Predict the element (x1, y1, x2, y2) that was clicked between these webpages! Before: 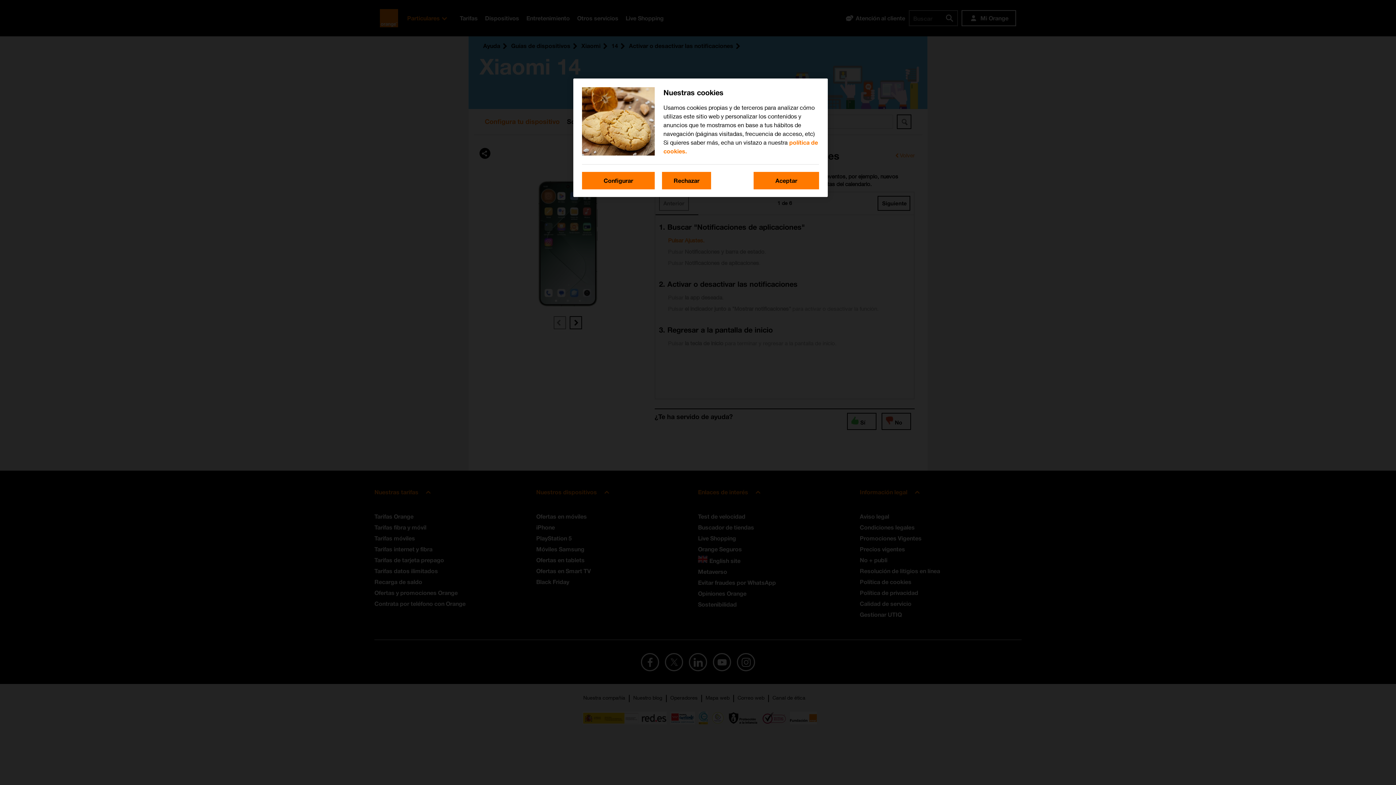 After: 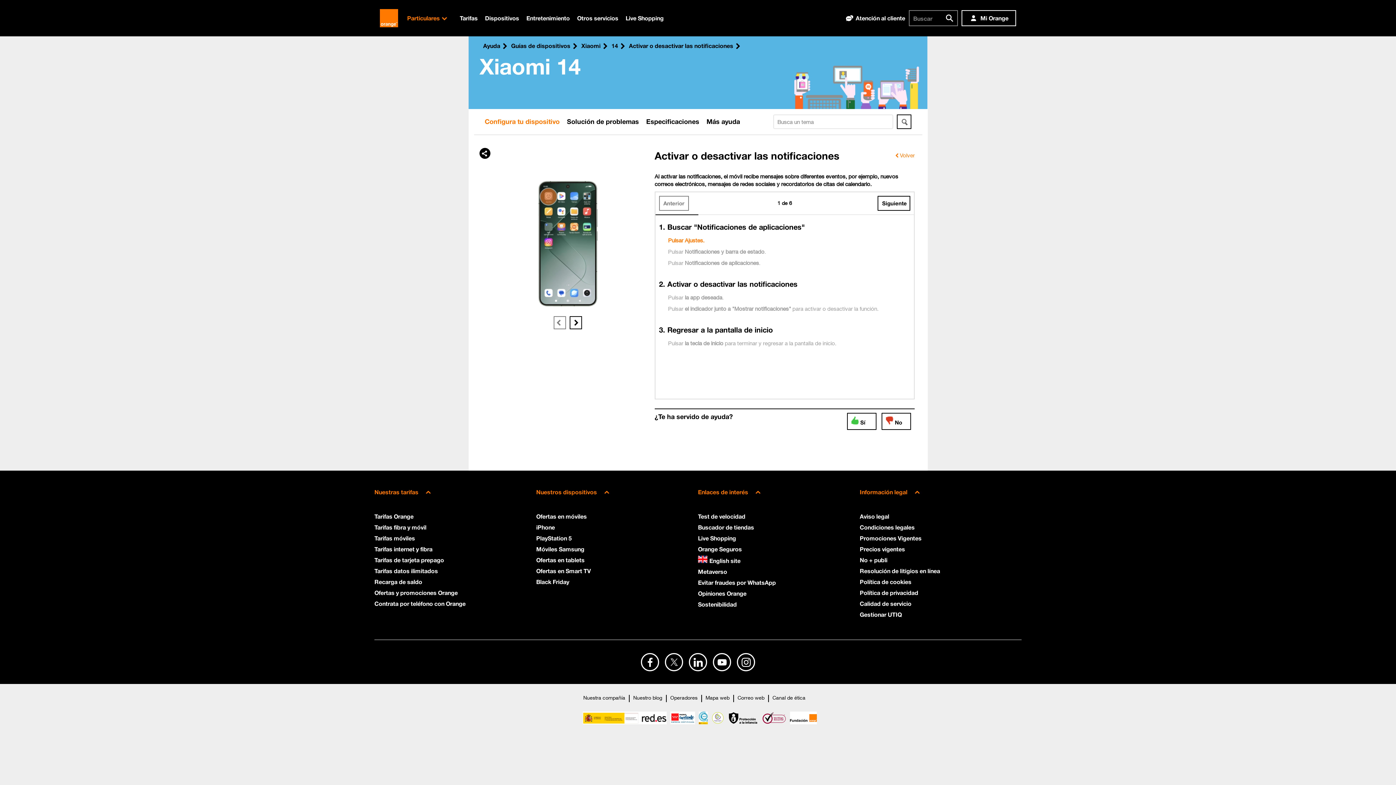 Action: bbox: (753, 172, 819, 189) label: Aceptar